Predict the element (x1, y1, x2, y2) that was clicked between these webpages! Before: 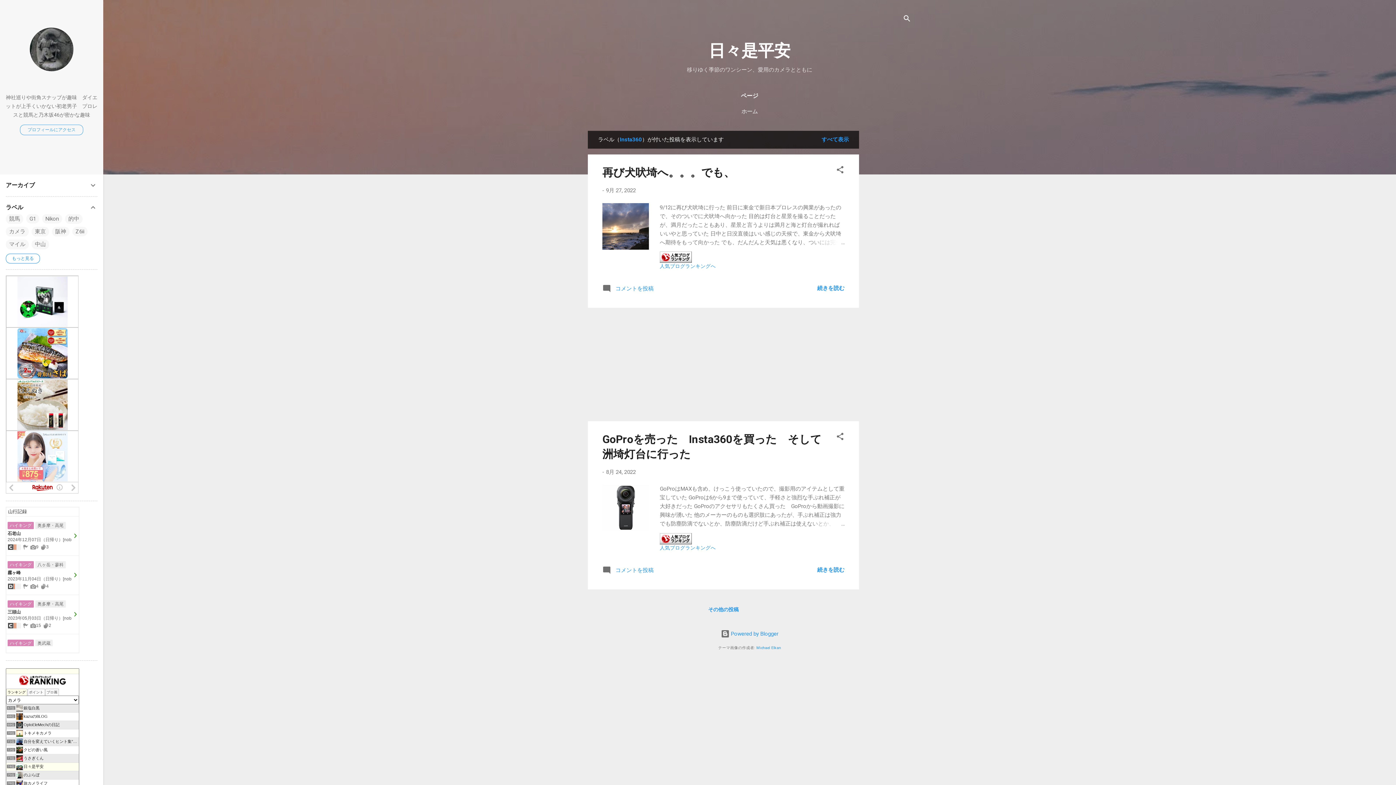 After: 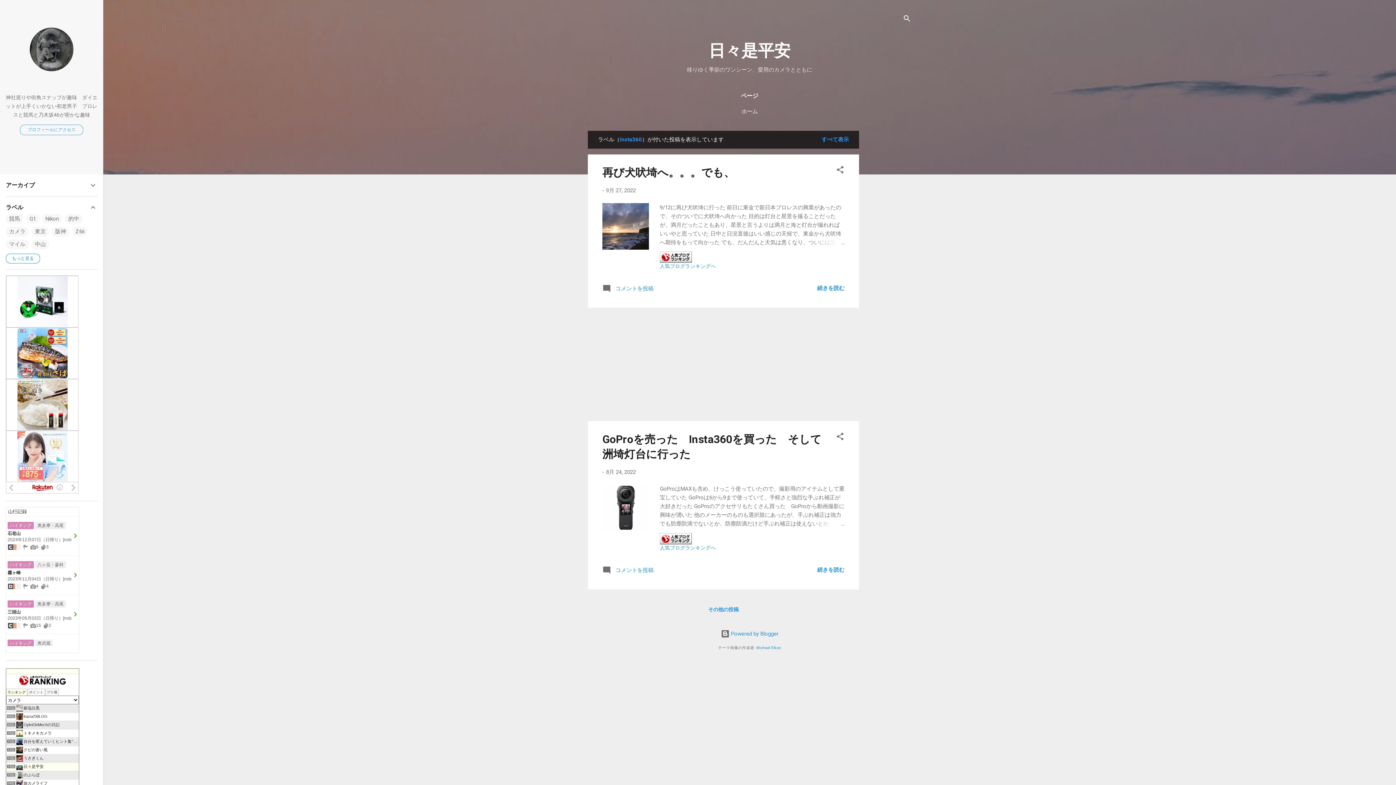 Action: bbox: (18, 681, 66, 686)